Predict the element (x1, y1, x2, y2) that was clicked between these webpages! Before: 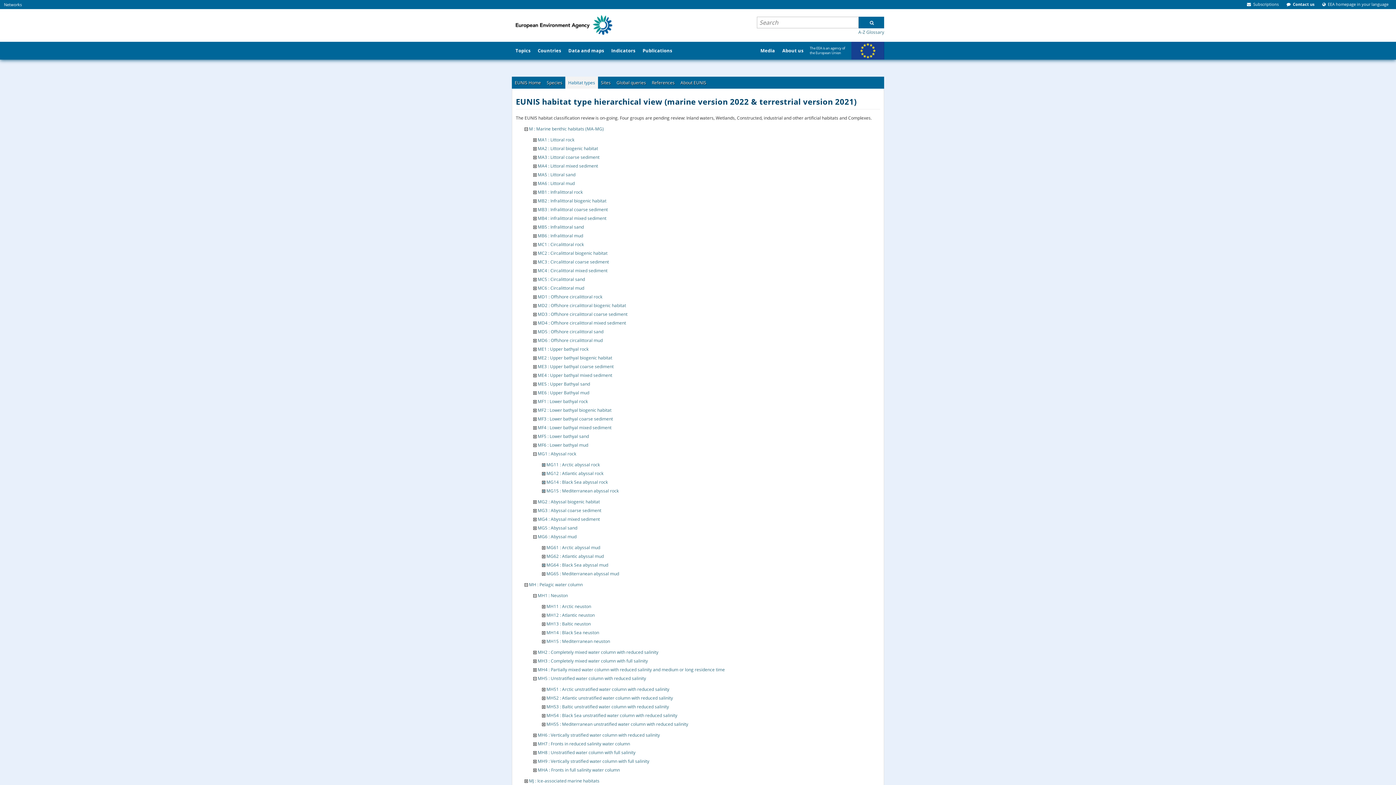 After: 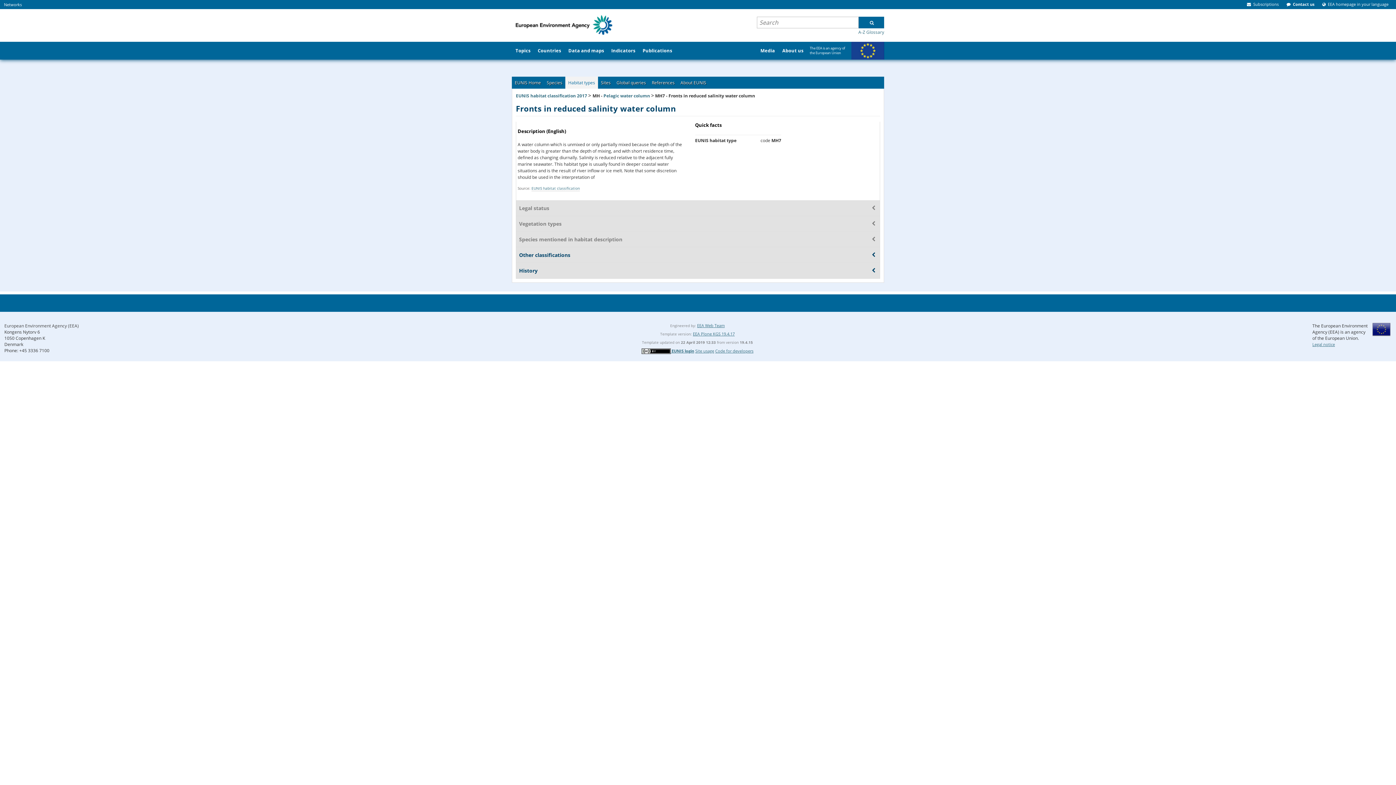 Action: bbox: (537, 740, 630, 747) label: MH7 : Fronts in reduced salinity water column